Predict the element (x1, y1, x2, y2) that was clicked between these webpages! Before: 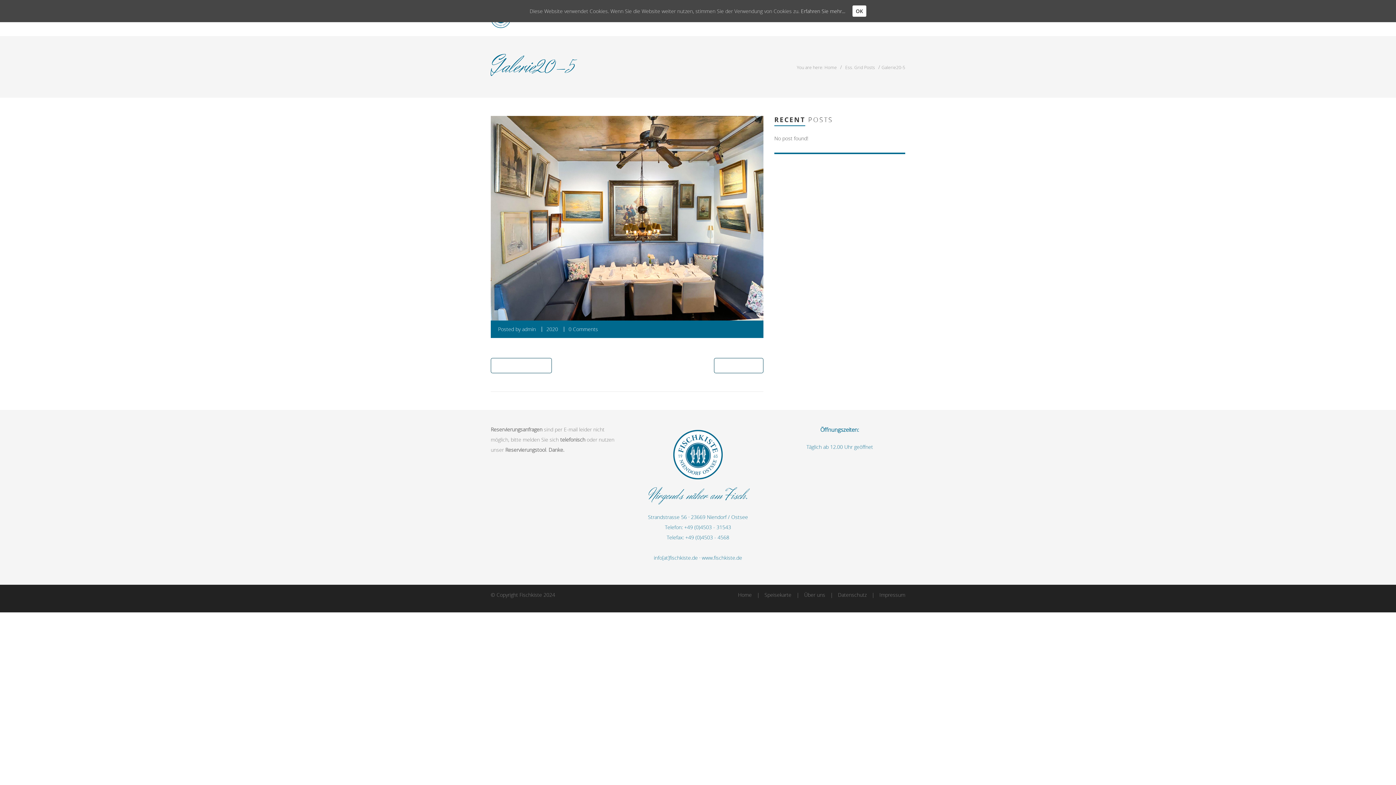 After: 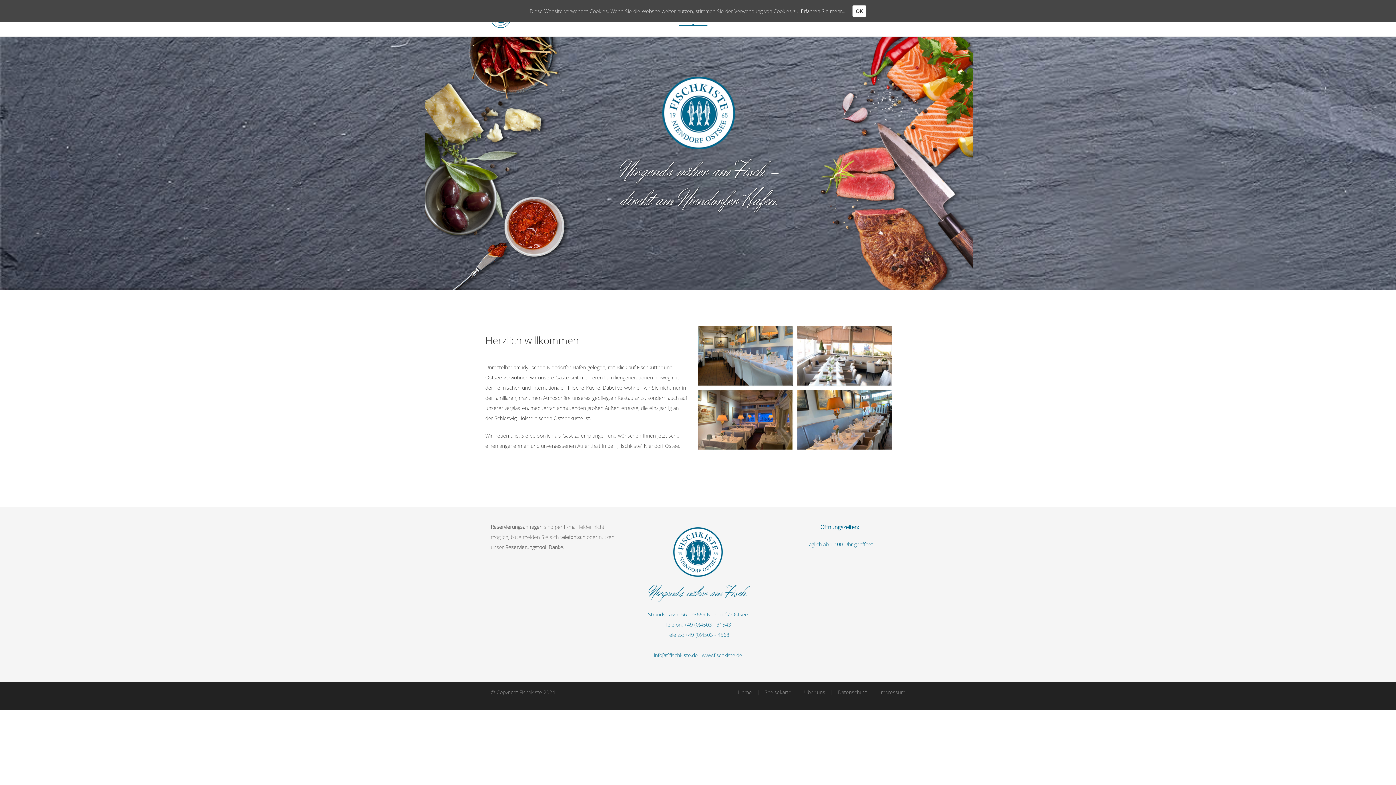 Action: bbox: (797, 64, 838, 70) label: You are here: Home